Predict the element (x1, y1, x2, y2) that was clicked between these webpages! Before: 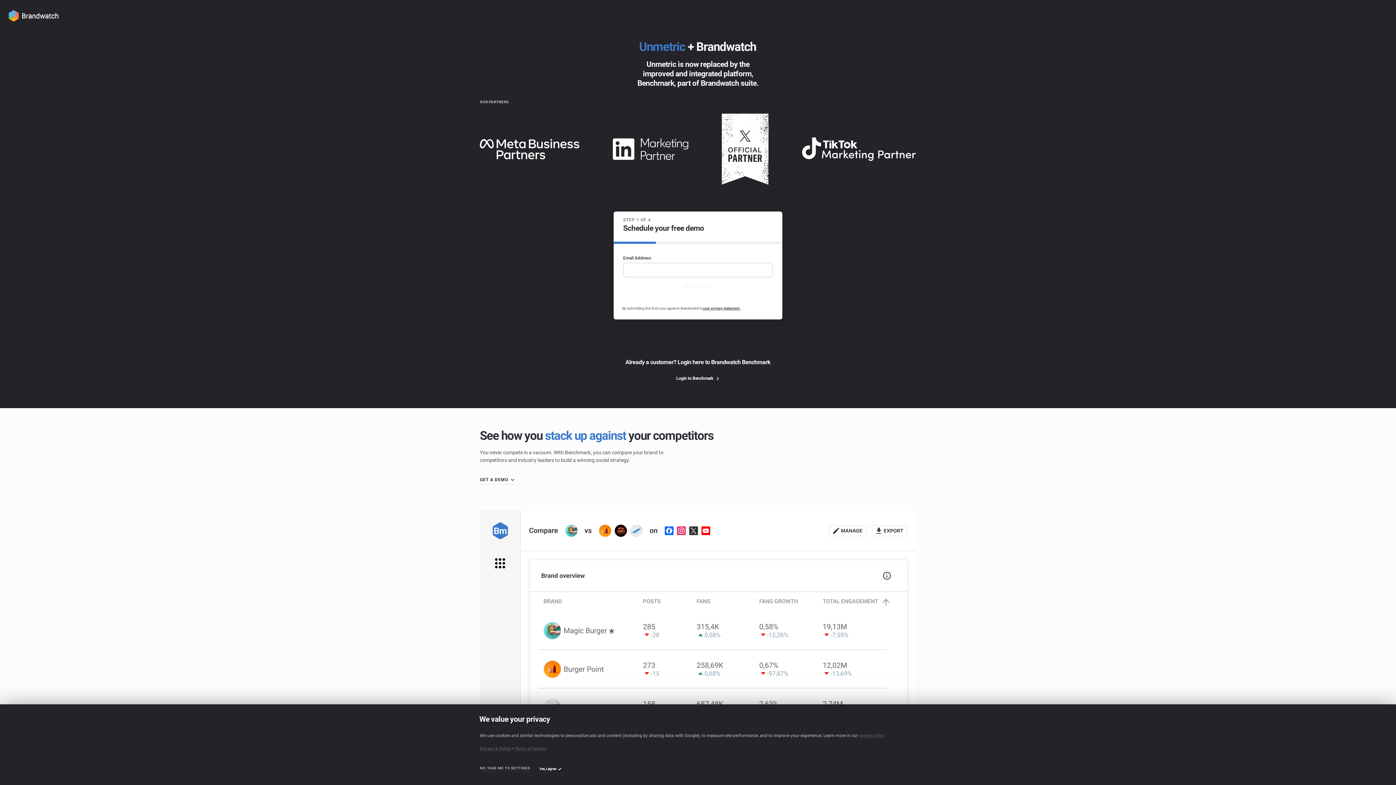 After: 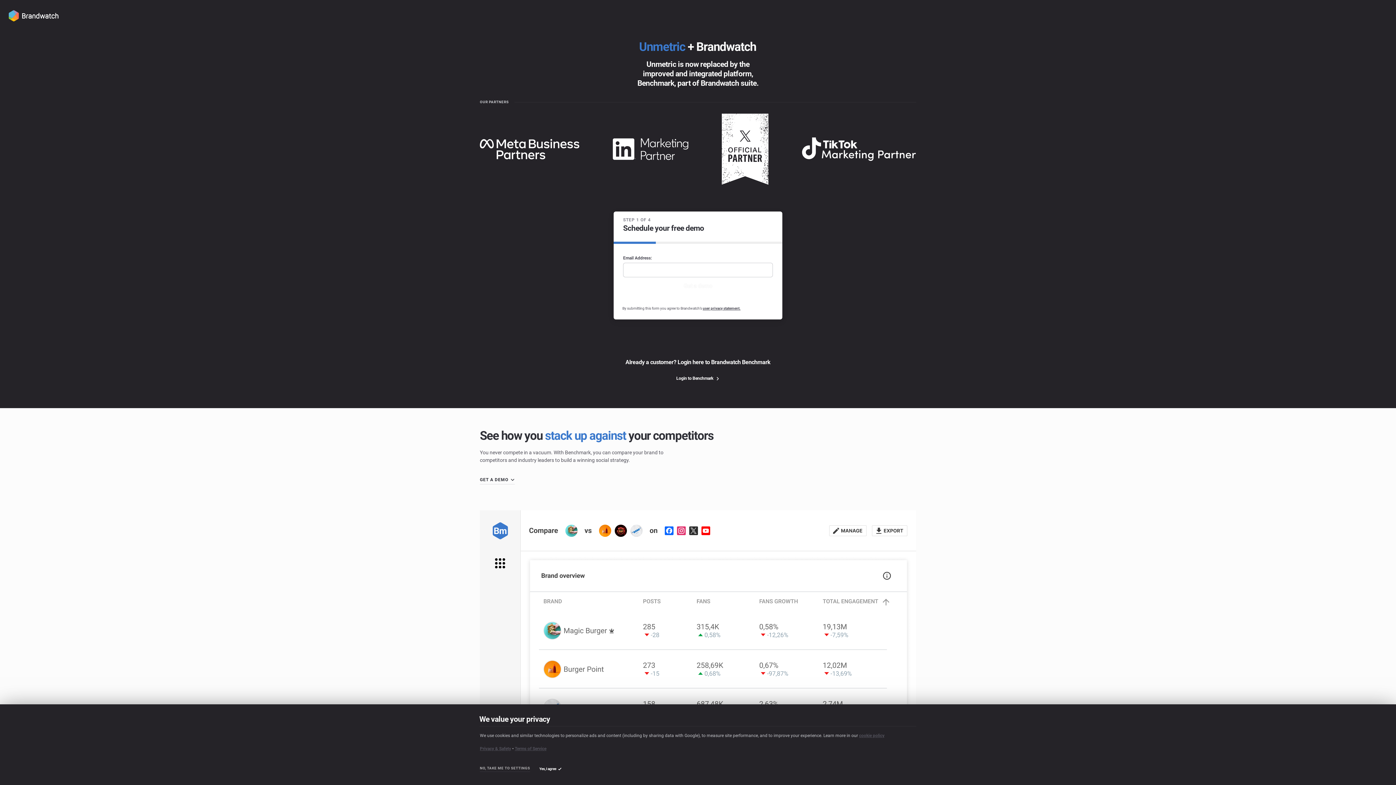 Action: label: Terms of Service bbox: (514, 746, 546, 752)